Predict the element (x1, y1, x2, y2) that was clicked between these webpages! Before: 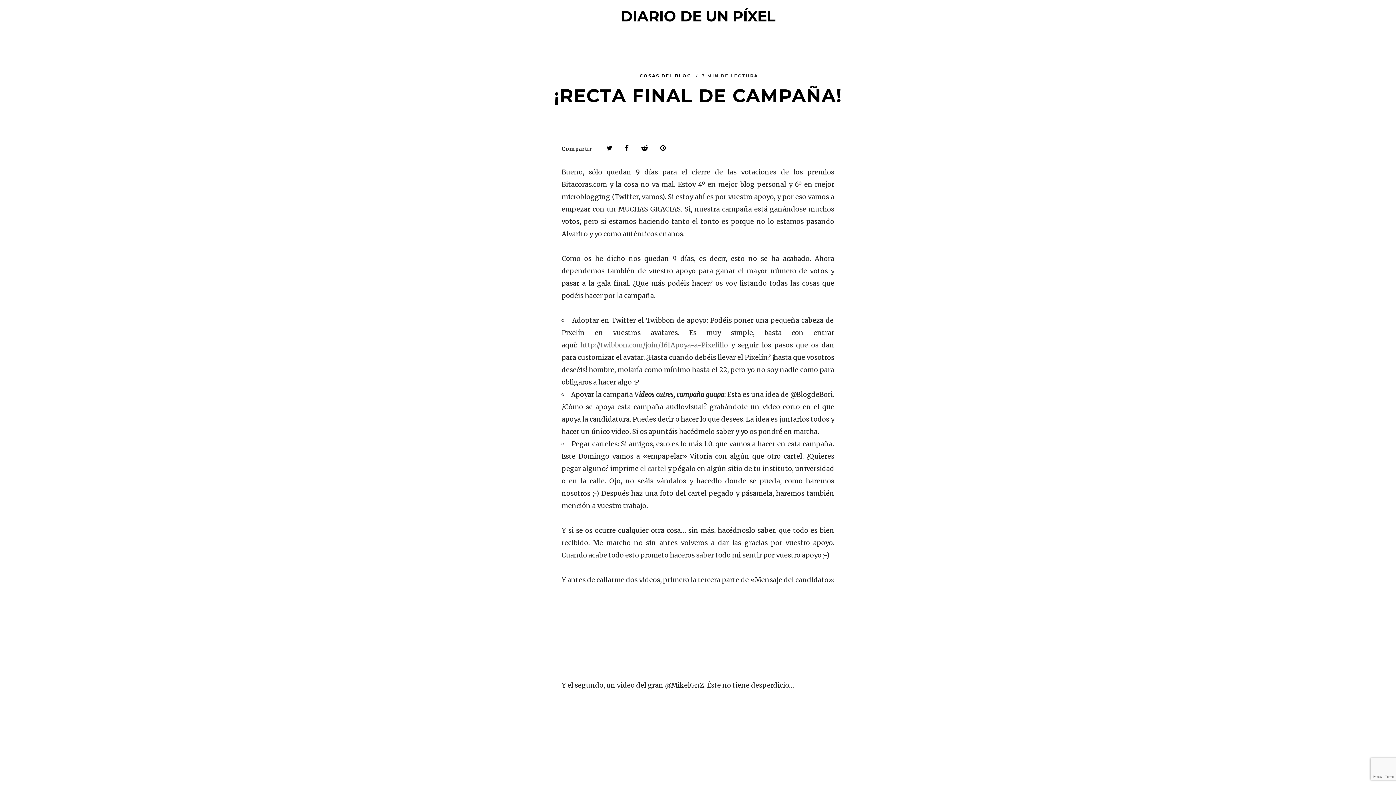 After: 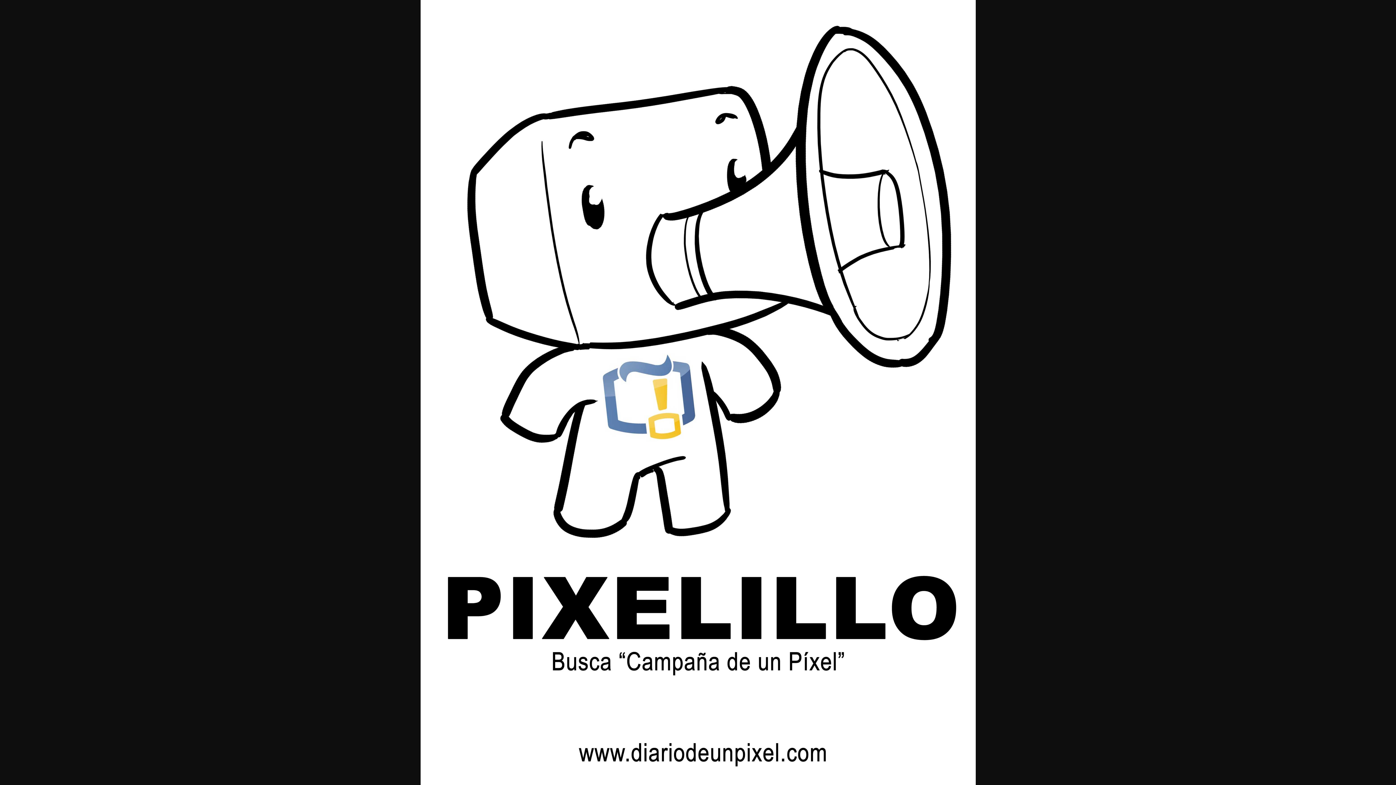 Action: bbox: (640, 464, 666, 473) label: el cartel